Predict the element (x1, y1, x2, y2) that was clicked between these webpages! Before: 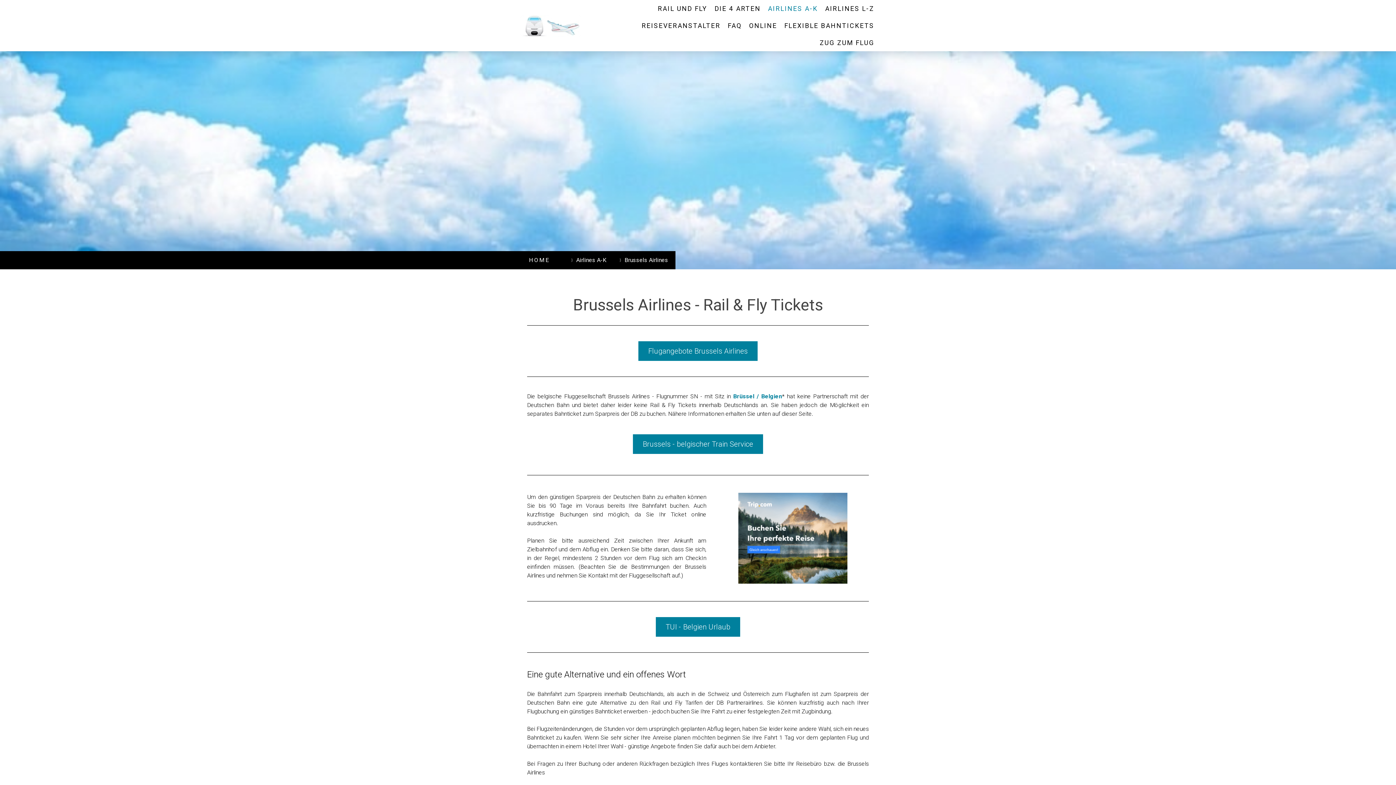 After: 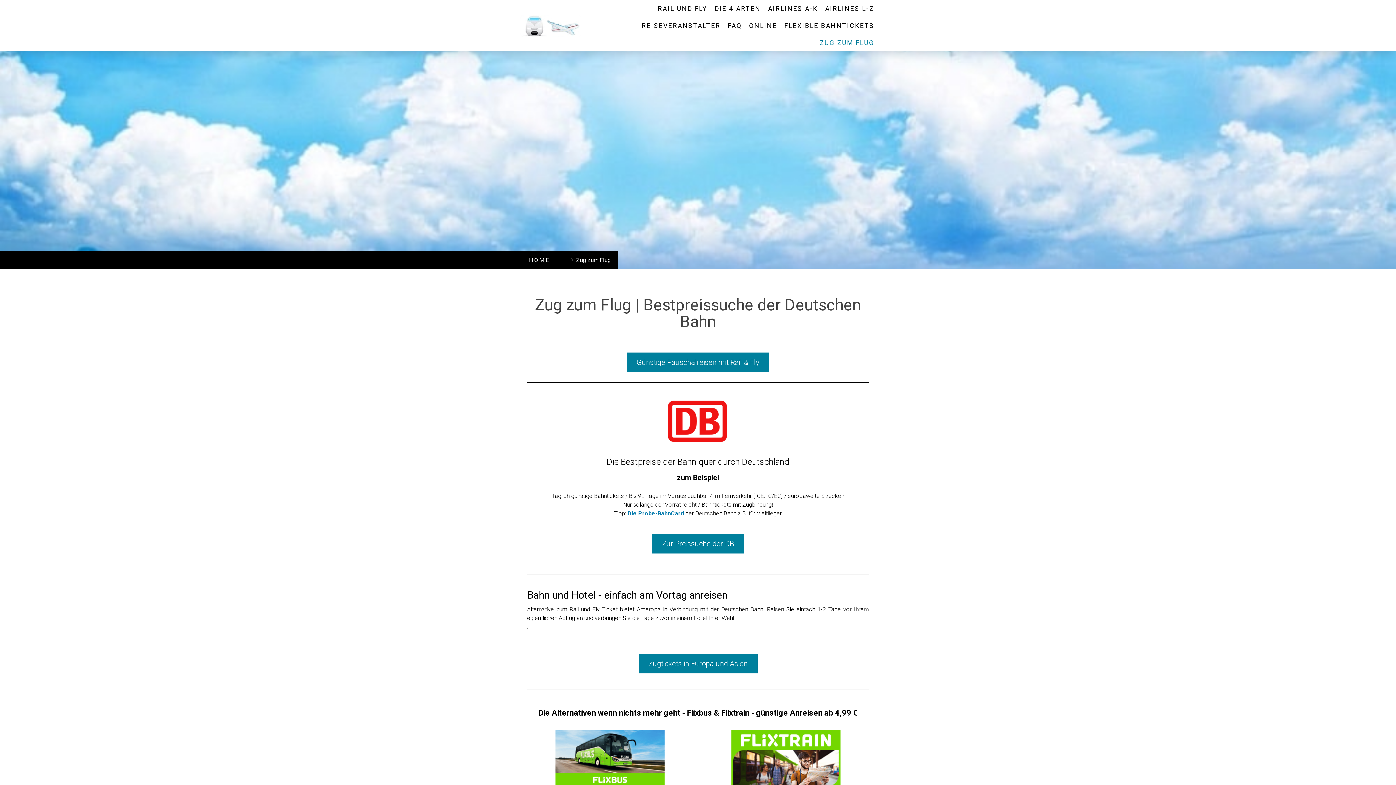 Action: label: ZUG ZUM FLUG bbox: (816, 34, 878, 51)